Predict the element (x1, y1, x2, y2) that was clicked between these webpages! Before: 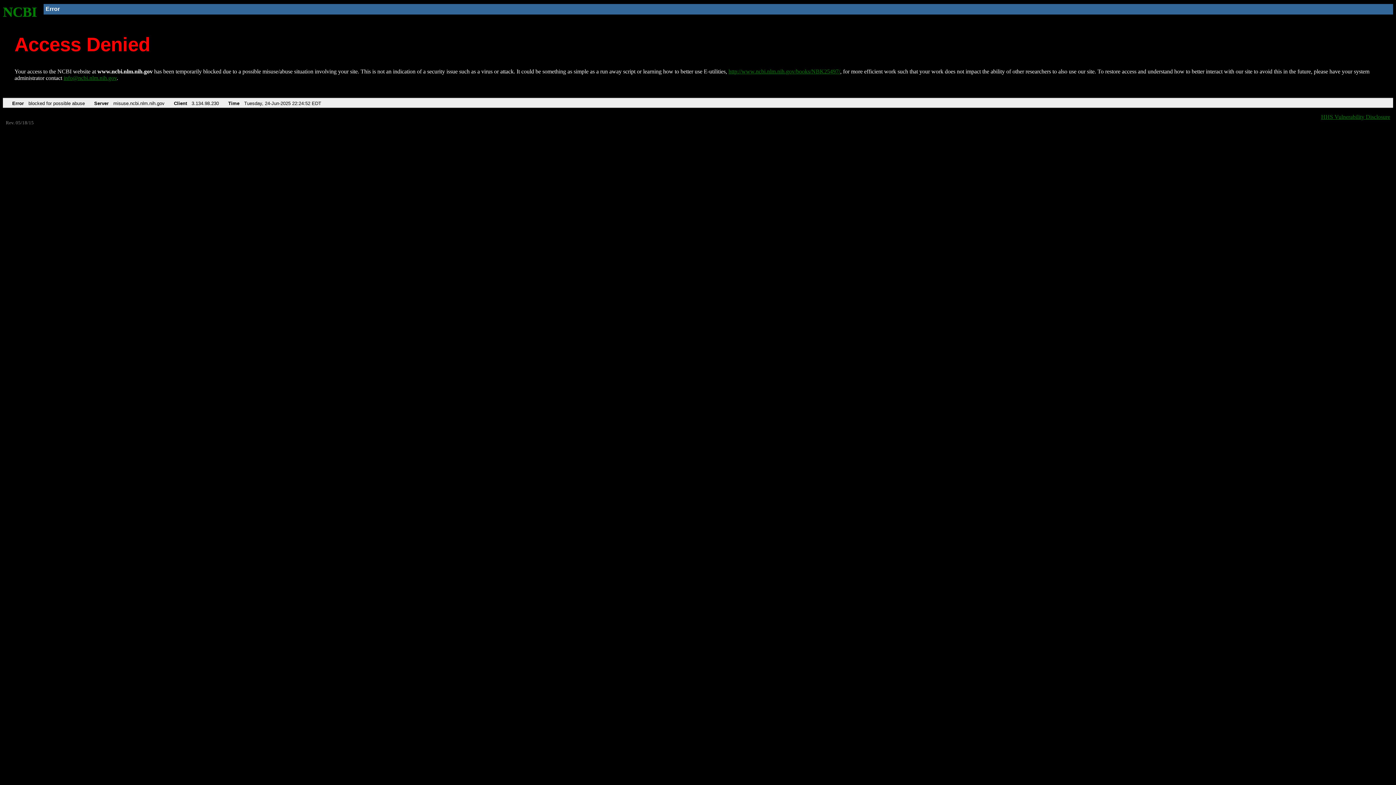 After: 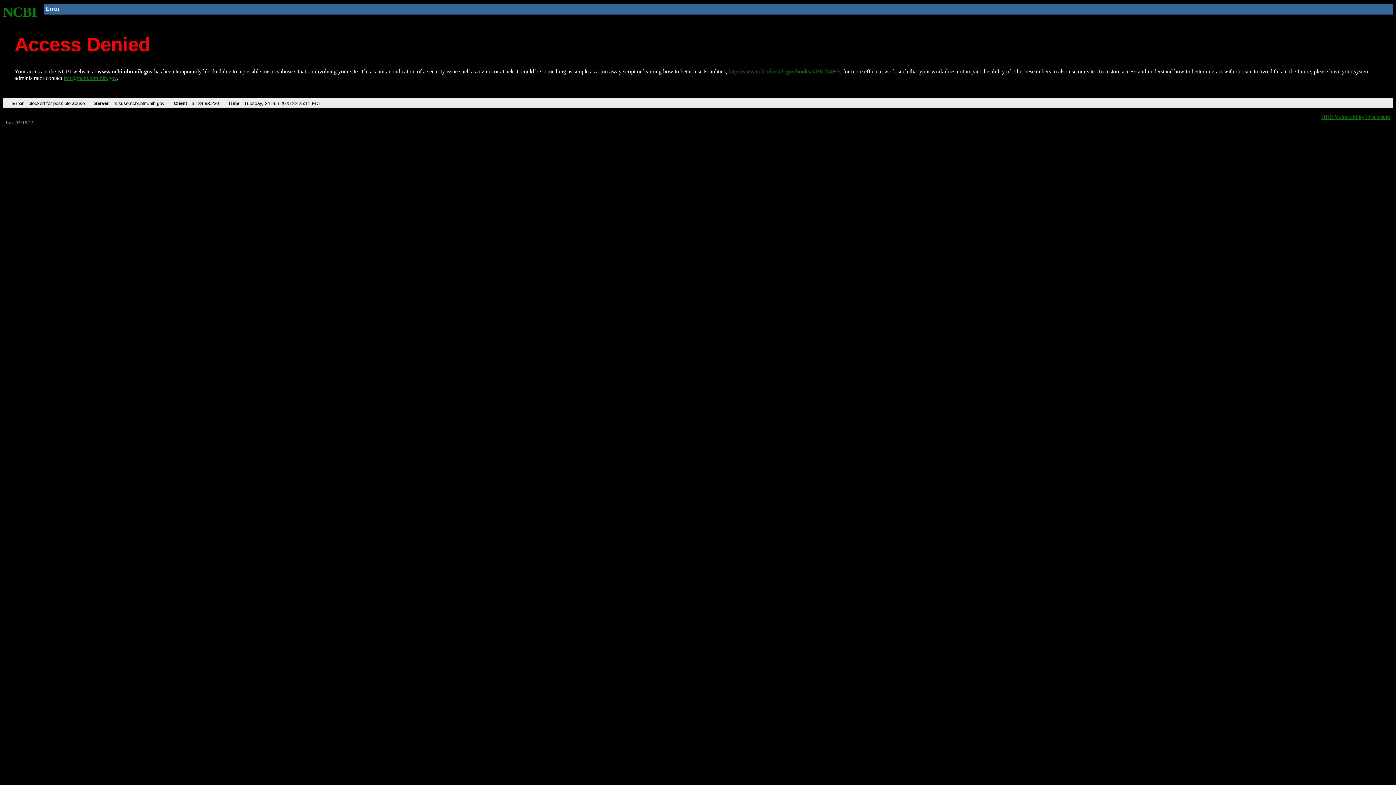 Action: label: NCBI bbox: (2, 4, 37, 19)